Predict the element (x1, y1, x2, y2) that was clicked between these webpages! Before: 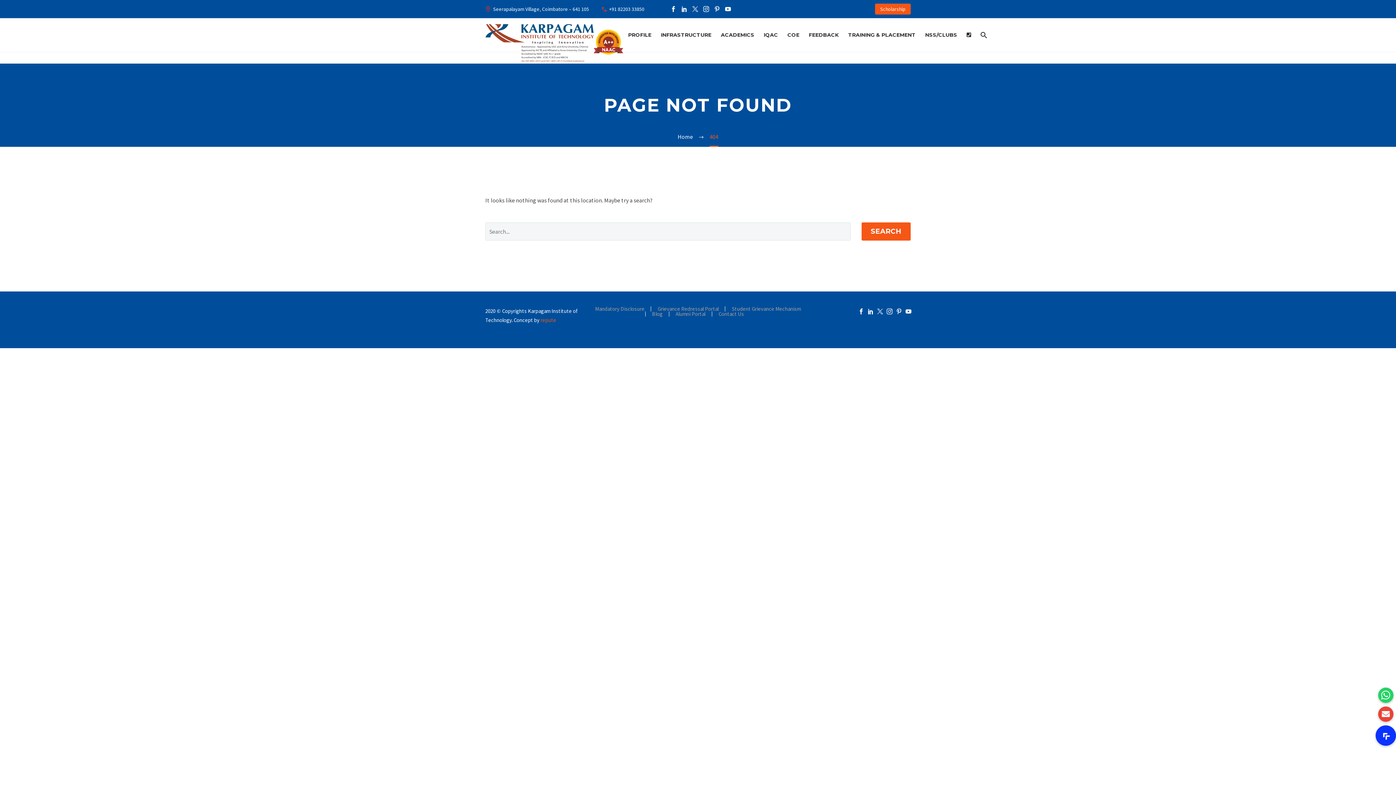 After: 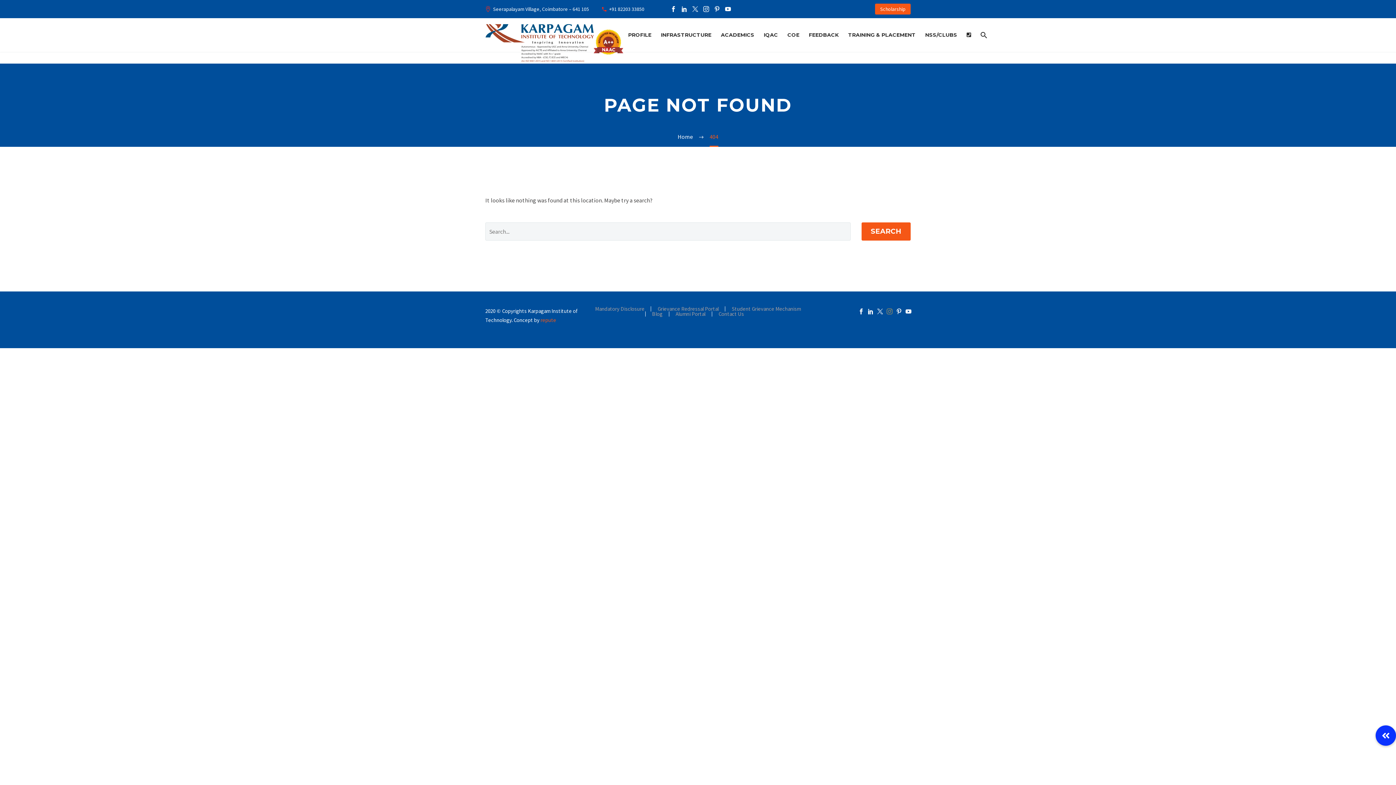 Action: bbox: (886, 308, 892, 314)